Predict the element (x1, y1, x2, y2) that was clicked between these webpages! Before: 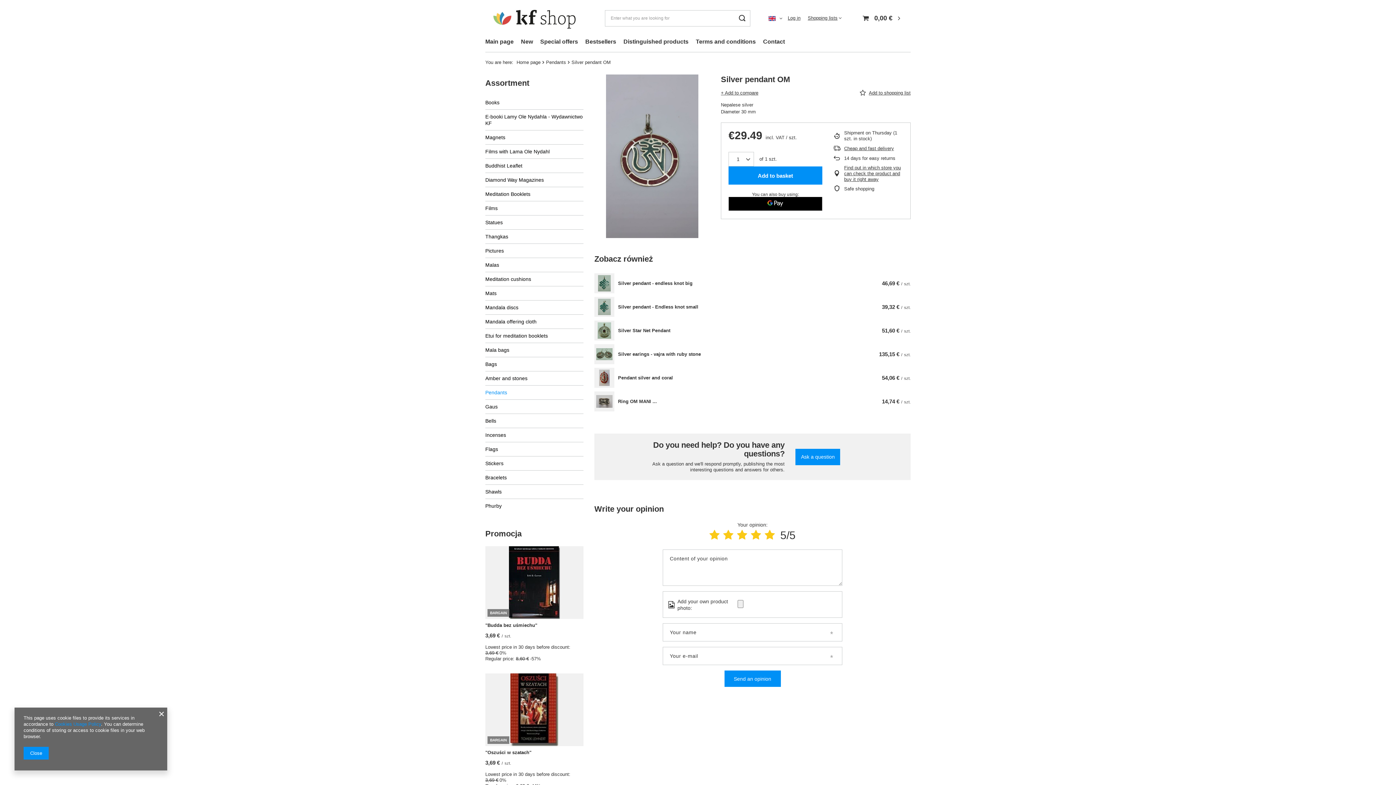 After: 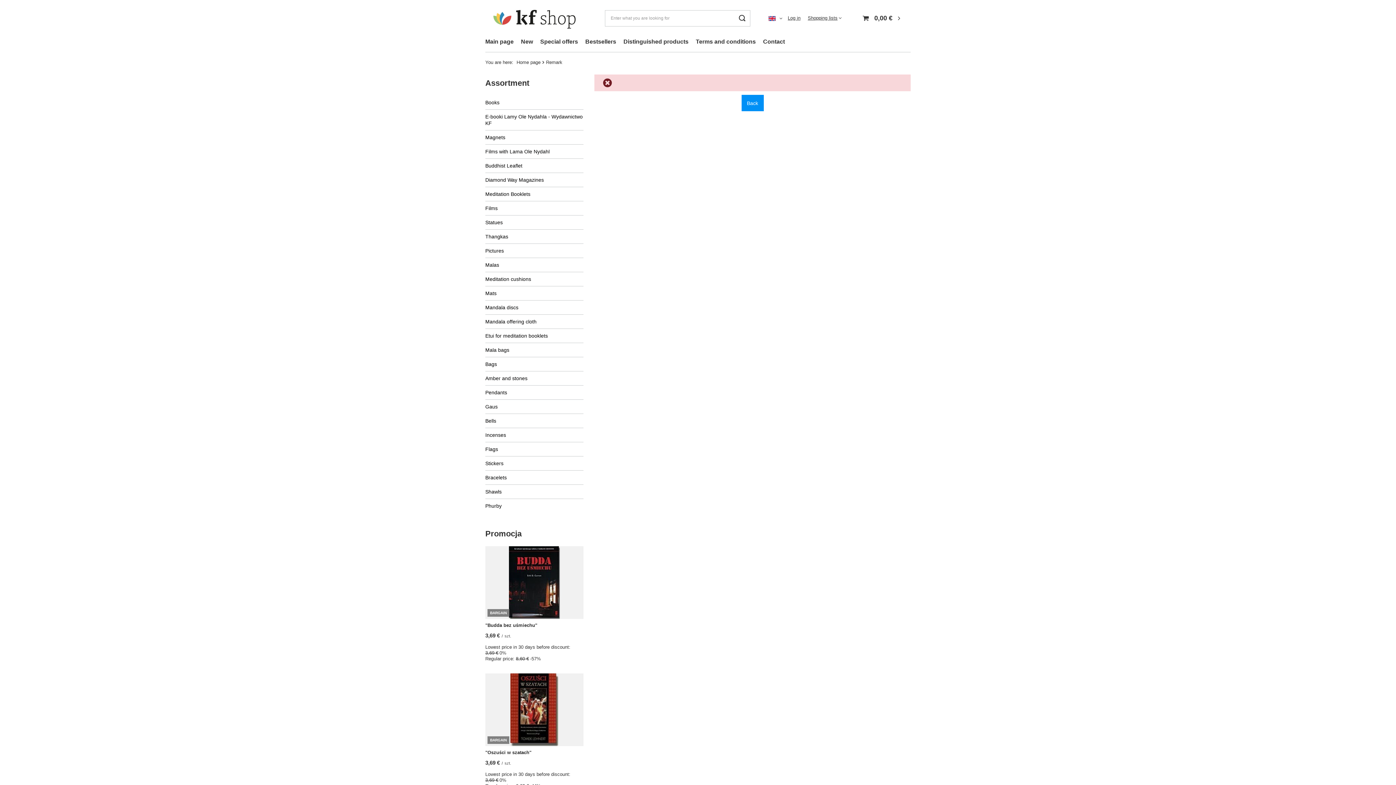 Action: bbox: (808, 15, 841, 20) label: Shopping lists